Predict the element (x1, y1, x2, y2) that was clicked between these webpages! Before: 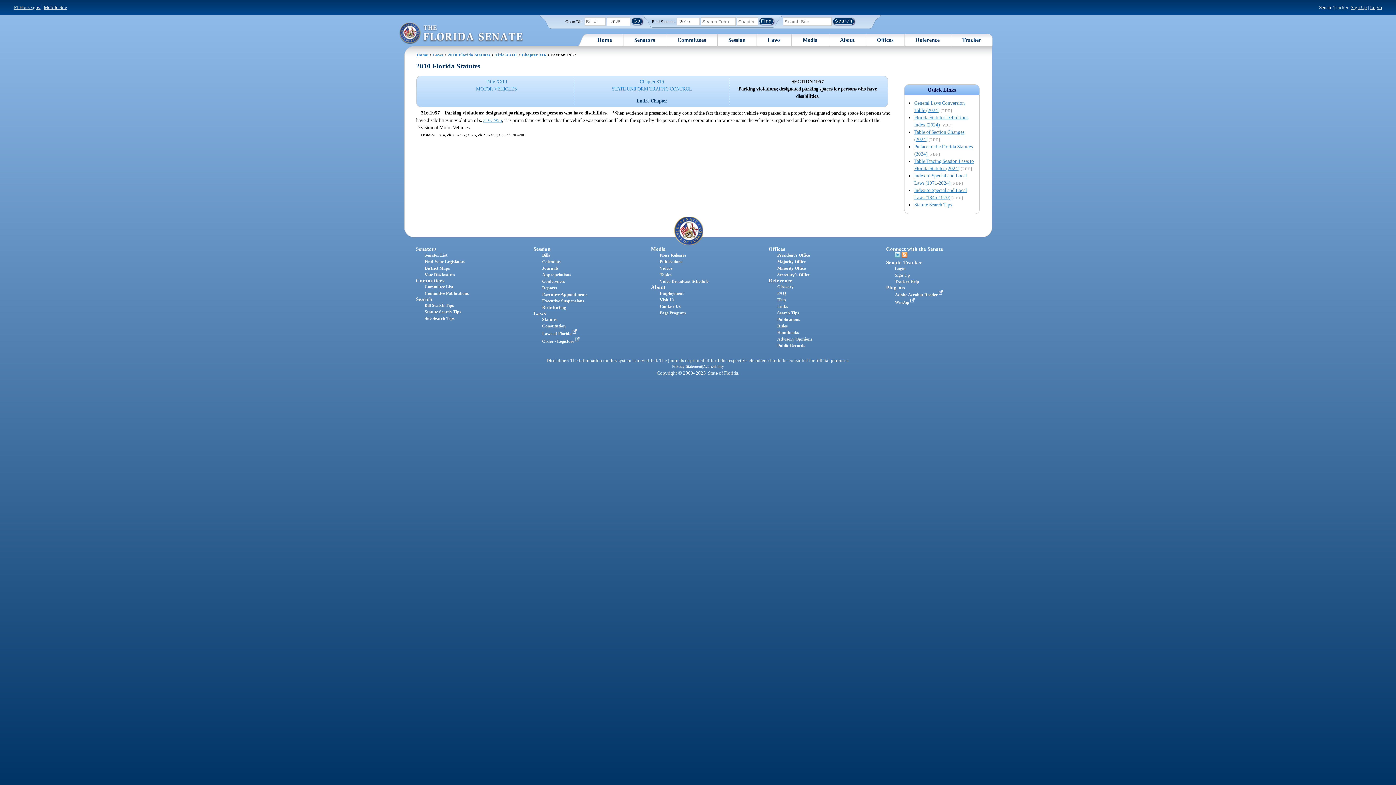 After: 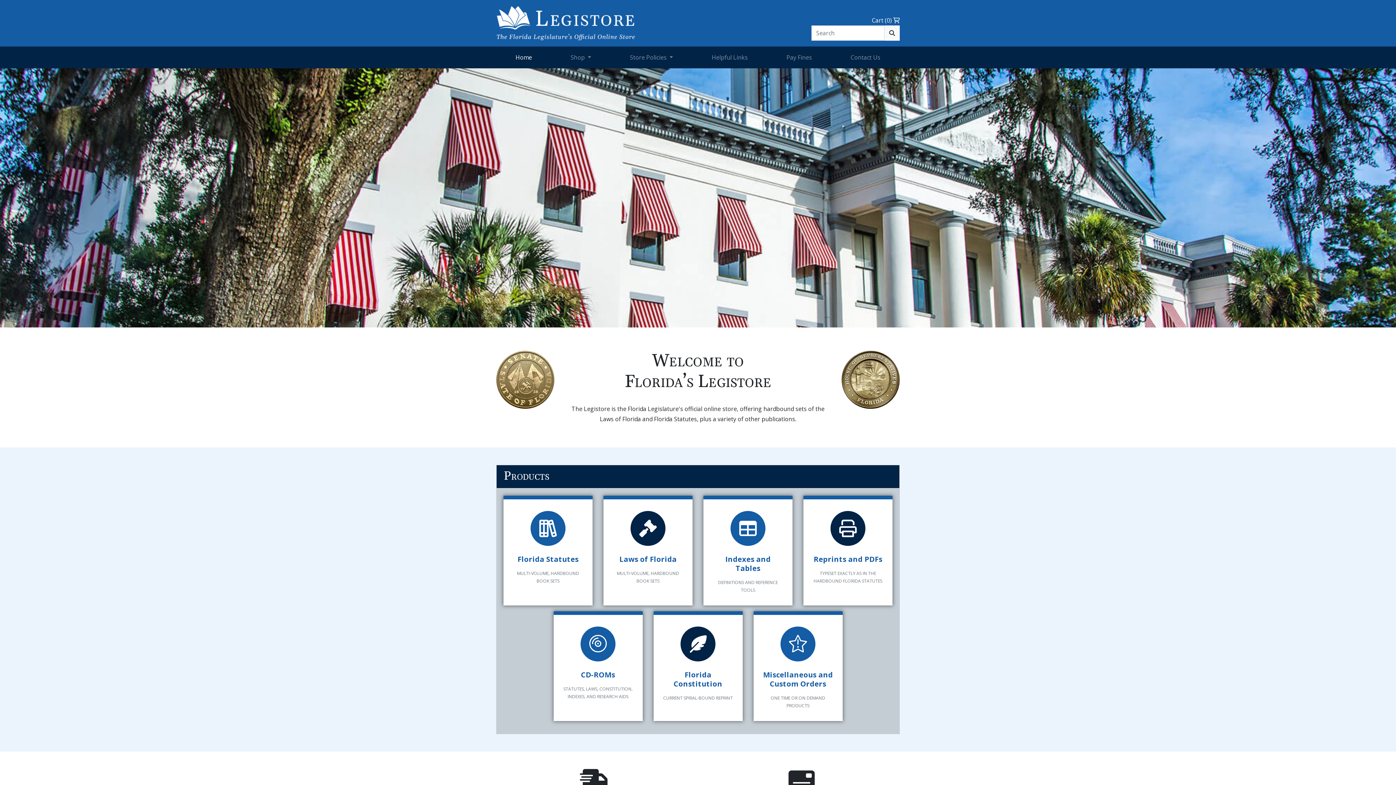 Action: label: Order - Legistore  bbox: (542, 339, 582, 344)